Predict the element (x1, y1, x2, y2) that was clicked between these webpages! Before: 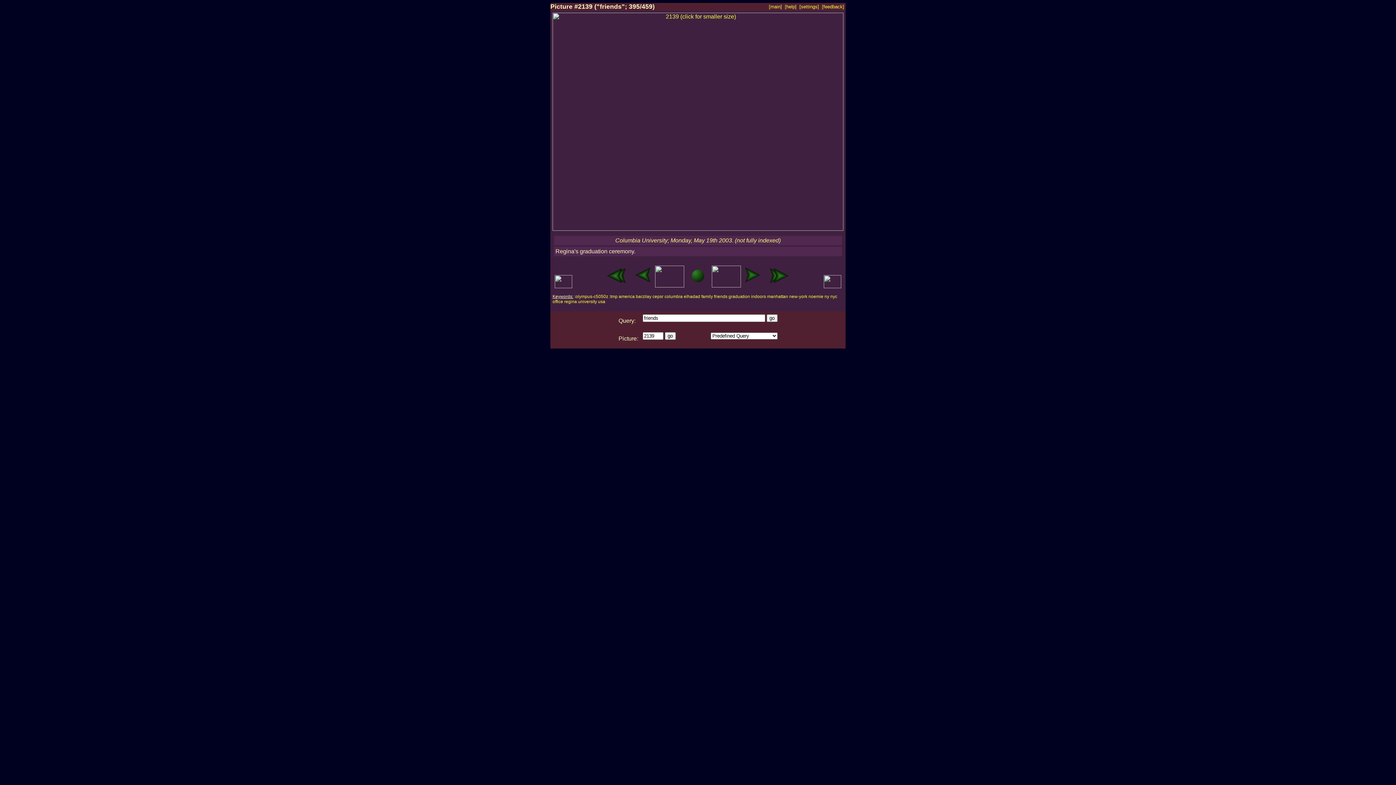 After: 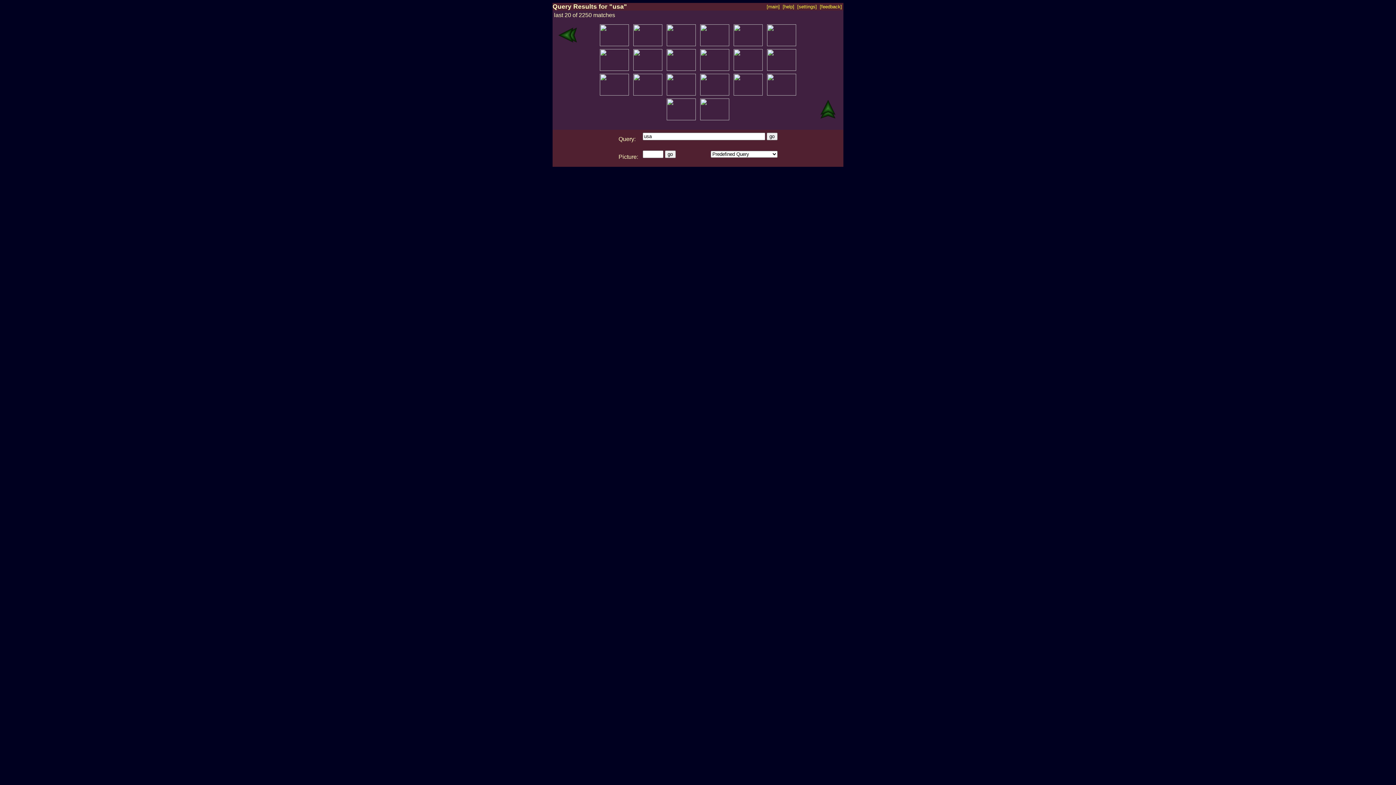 Action: label: usa bbox: (598, 299, 605, 304)